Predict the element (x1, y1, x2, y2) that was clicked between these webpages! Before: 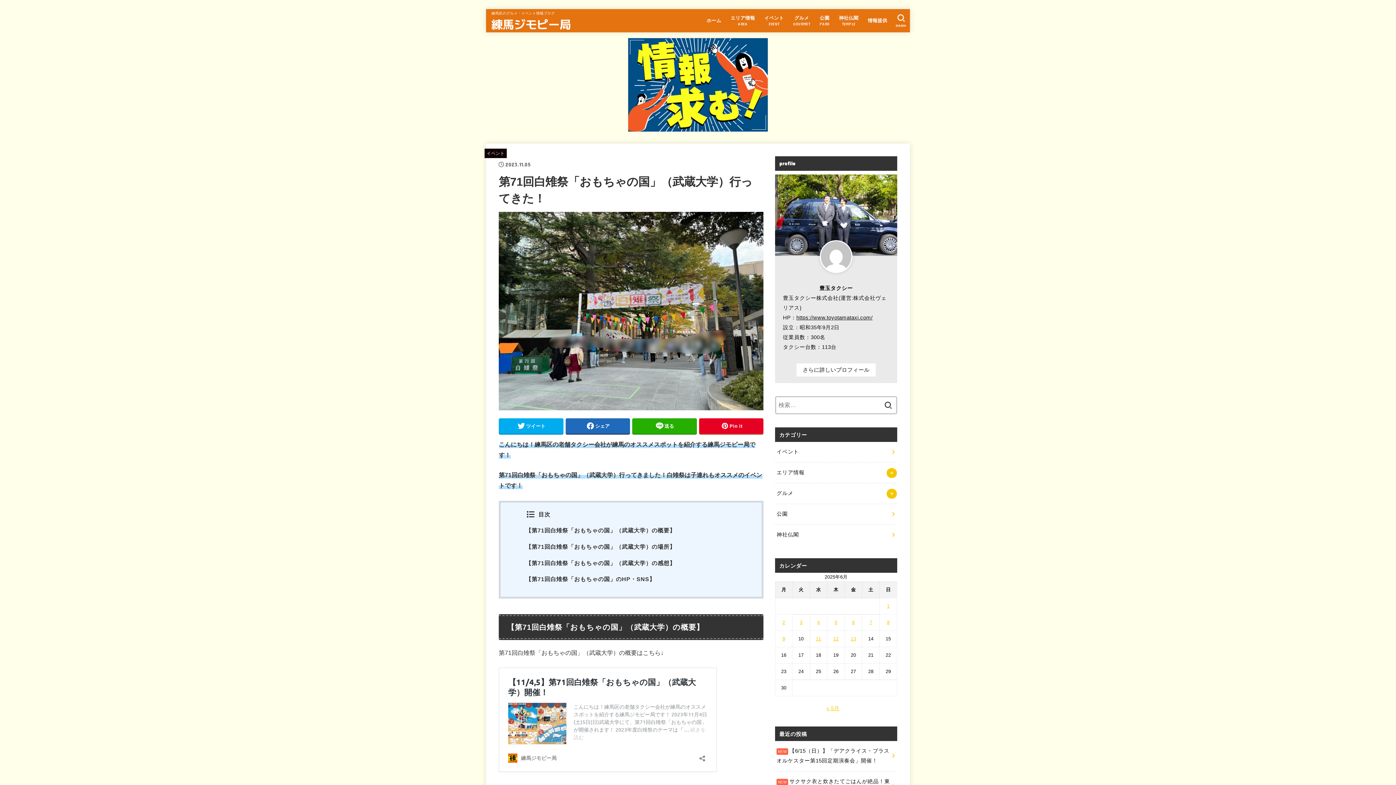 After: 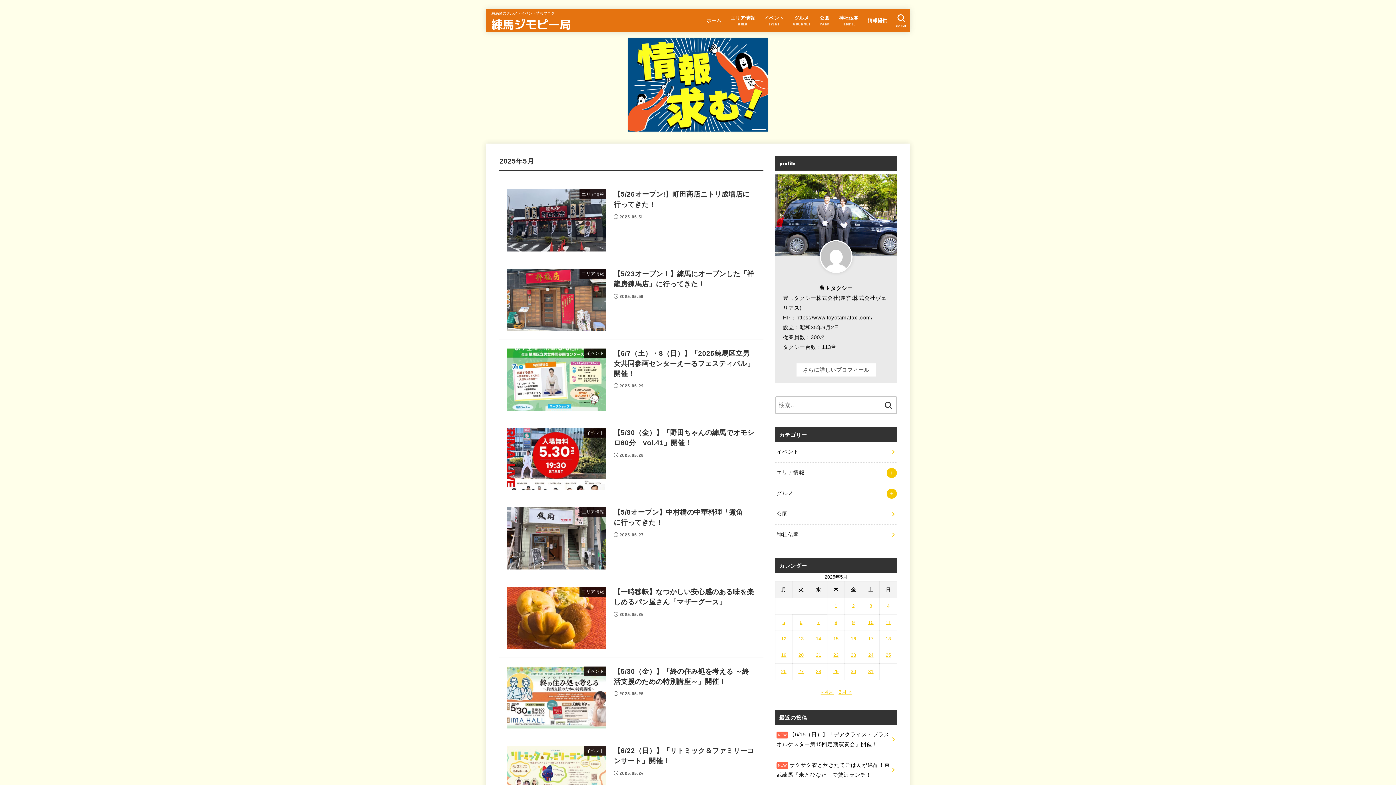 Action: label: « 5月 bbox: (826, 705, 839, 711)